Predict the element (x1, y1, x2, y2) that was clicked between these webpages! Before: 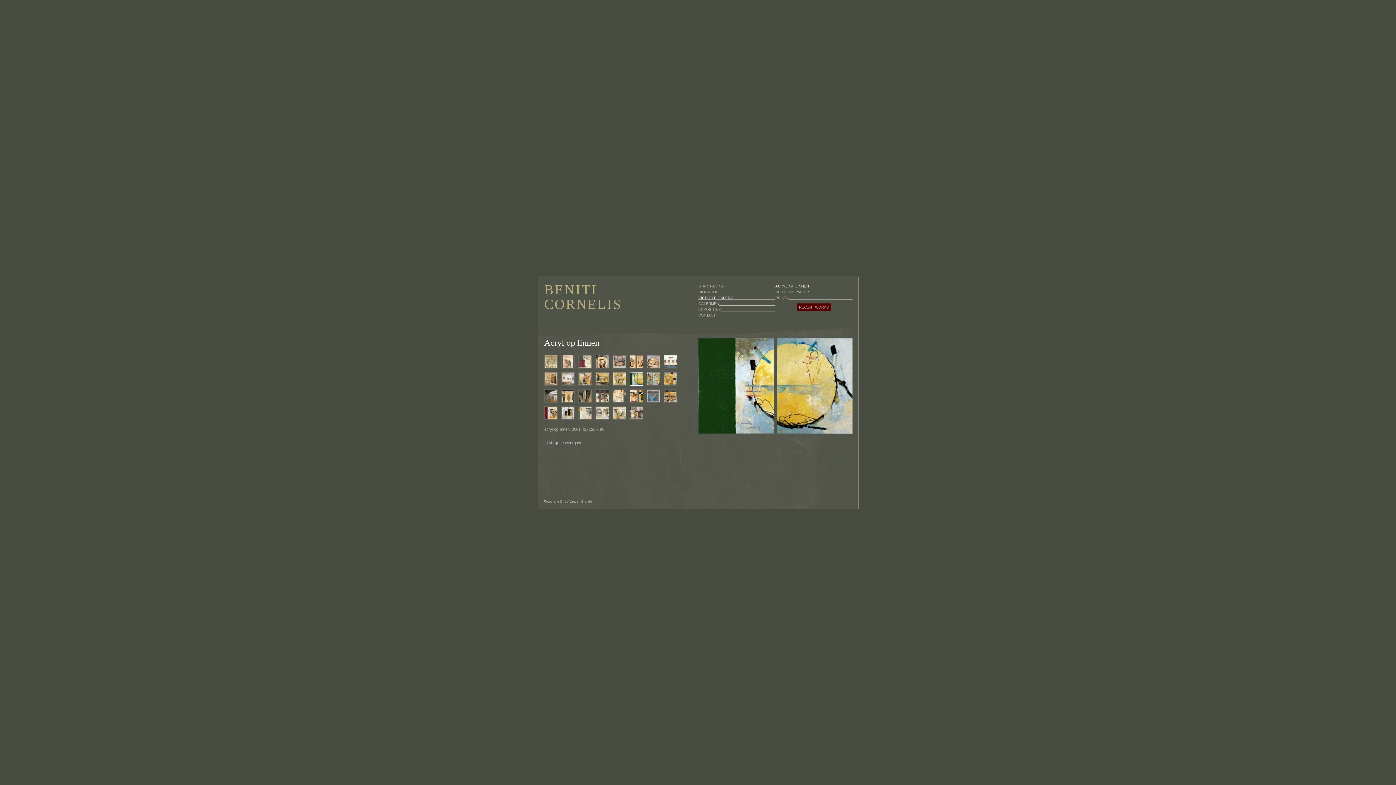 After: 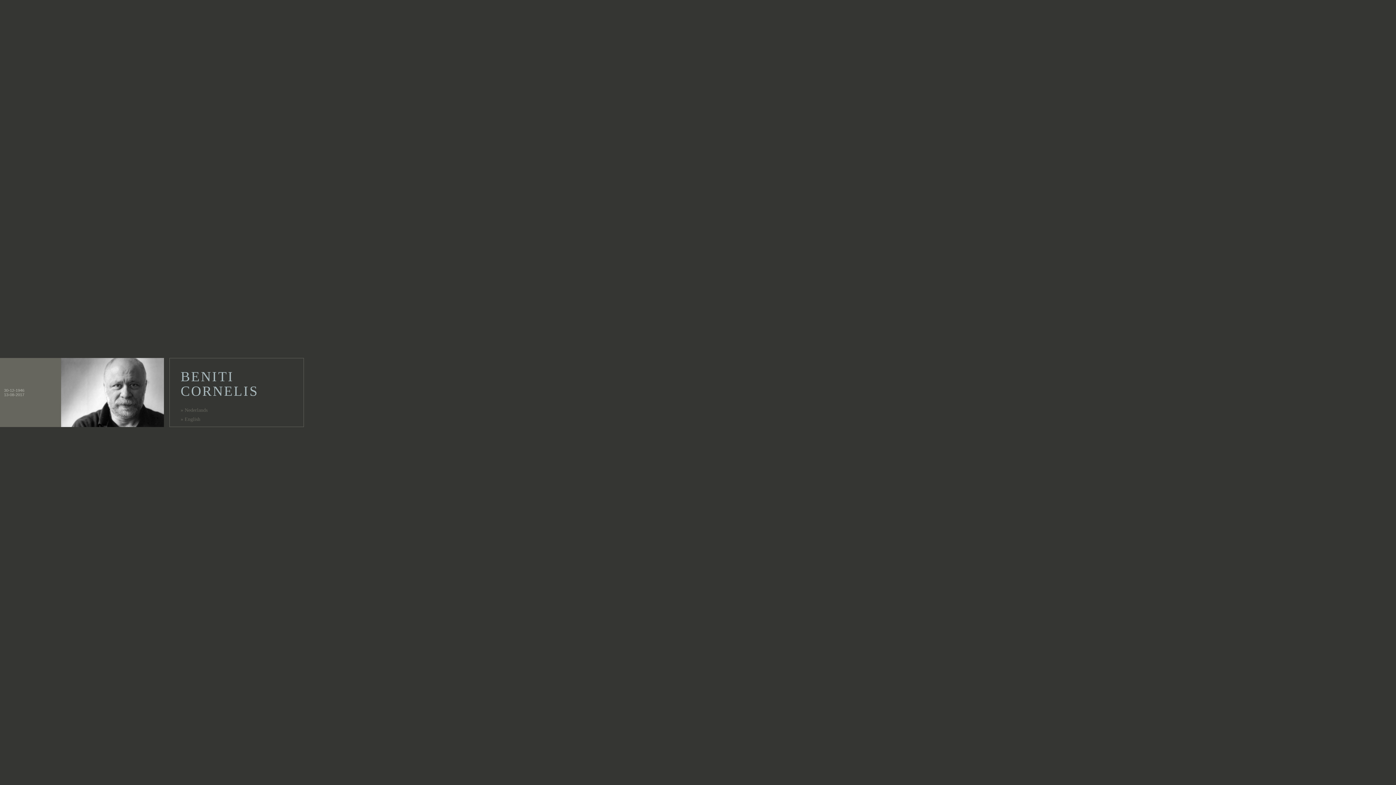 Action: label: BENITI CORNELIS bbox: (544, 282, 622, 312)